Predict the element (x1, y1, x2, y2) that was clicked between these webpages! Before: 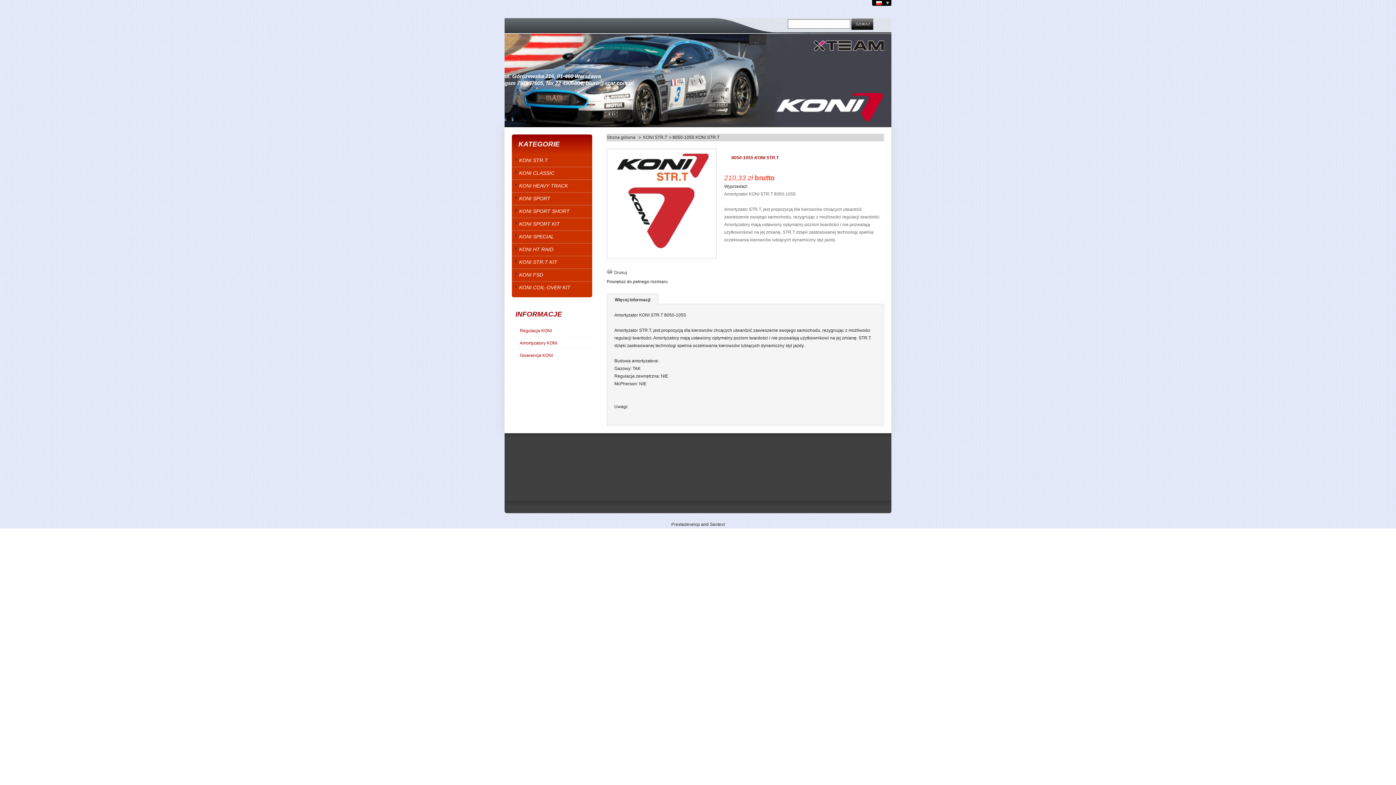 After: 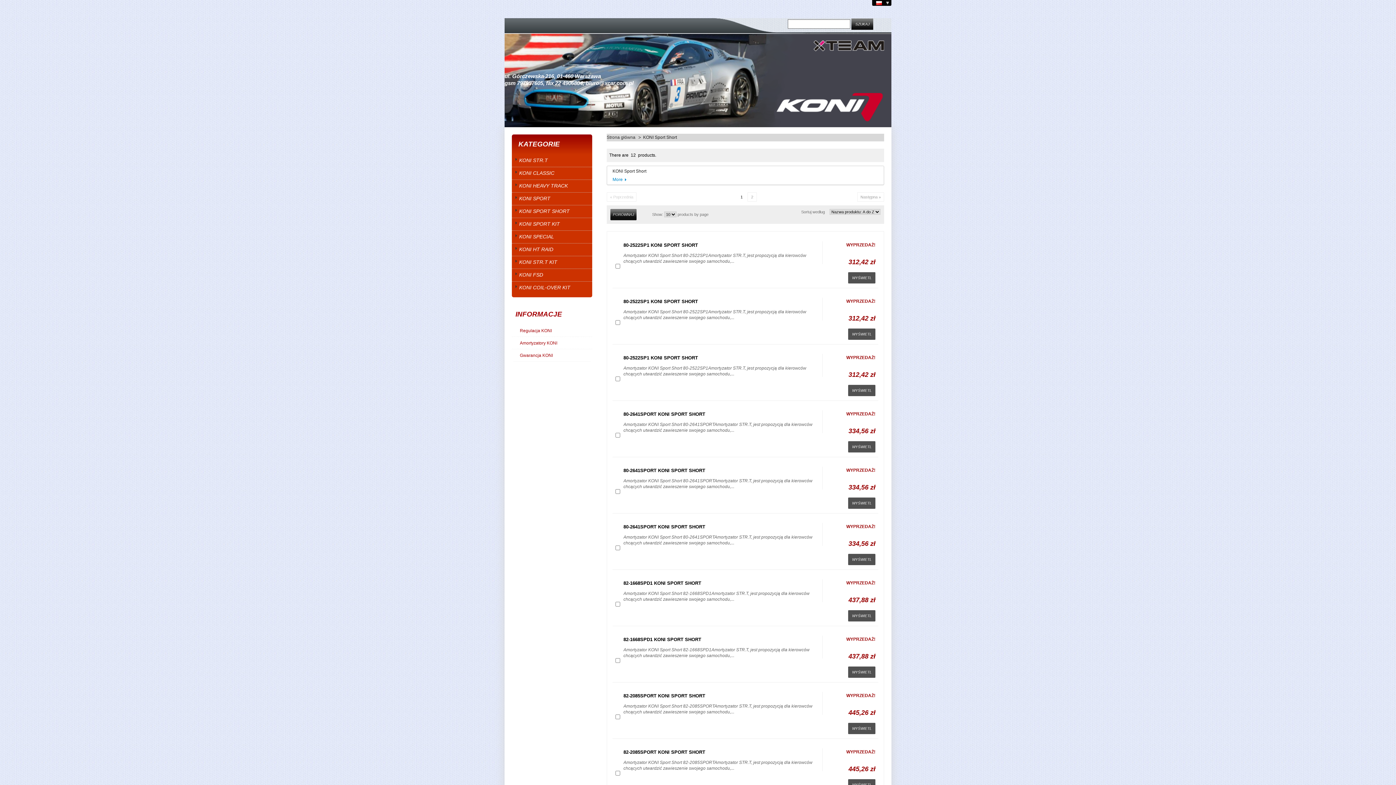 Action: label: KONI SPORT SHORT bbox: (512, 205, 592, 217)